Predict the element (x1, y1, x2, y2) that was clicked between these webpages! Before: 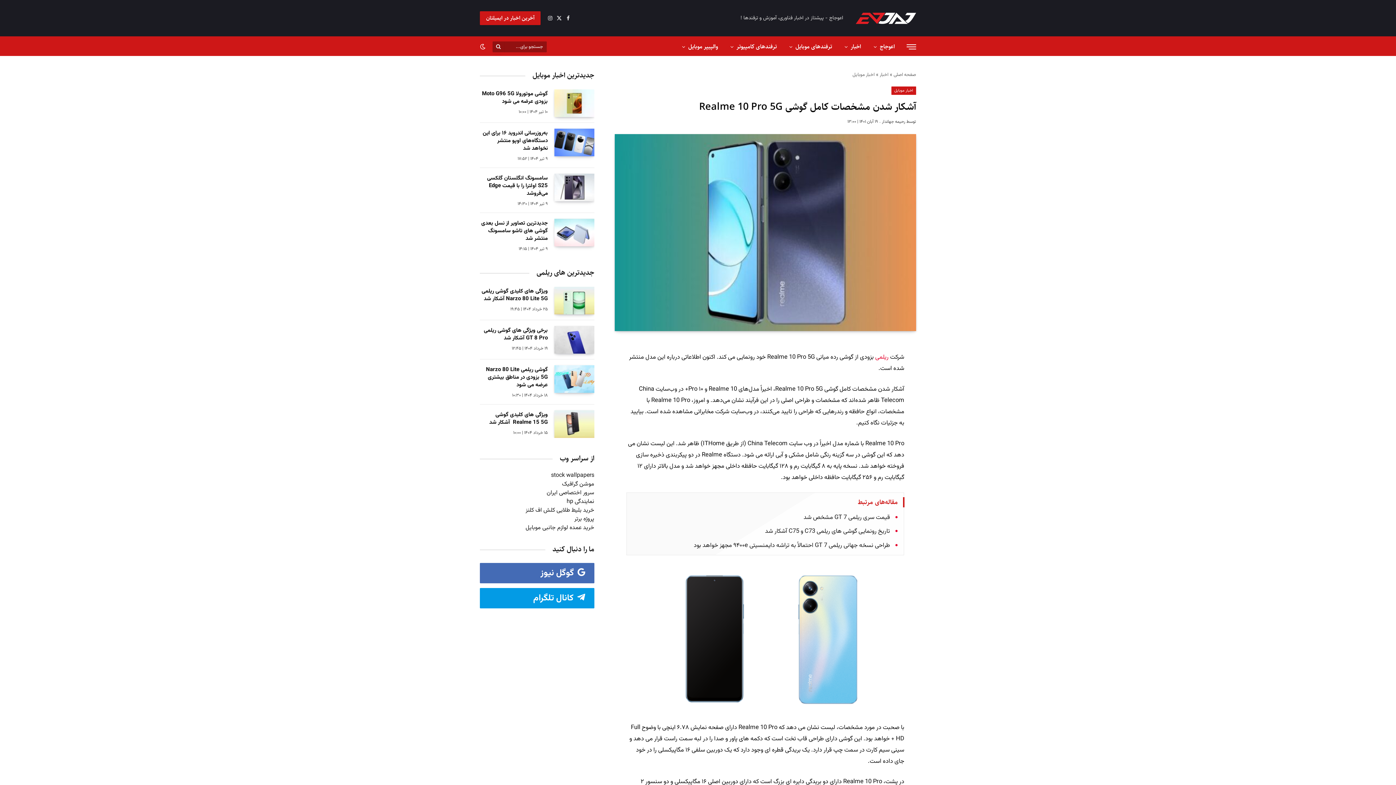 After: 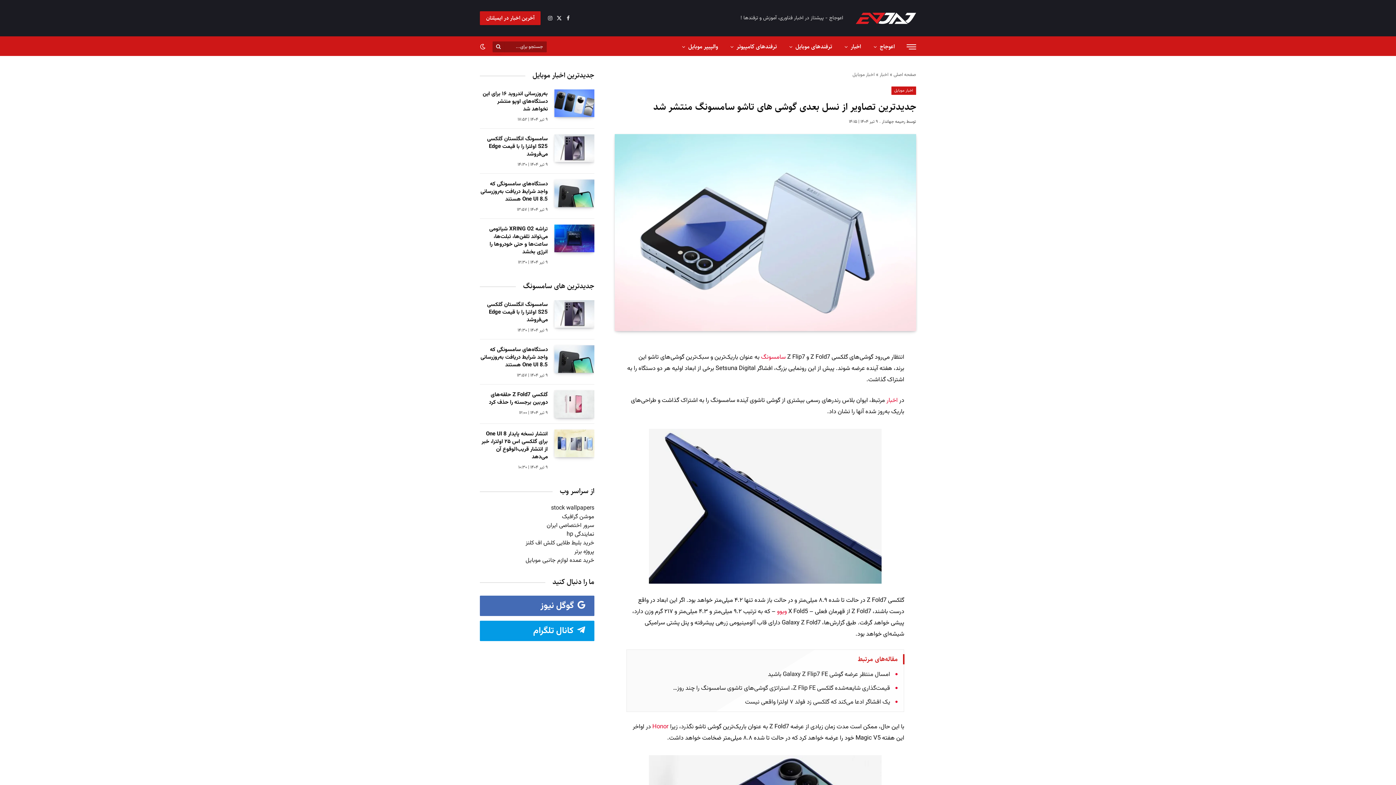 Action: bbox: (554, 218, 594, 246)